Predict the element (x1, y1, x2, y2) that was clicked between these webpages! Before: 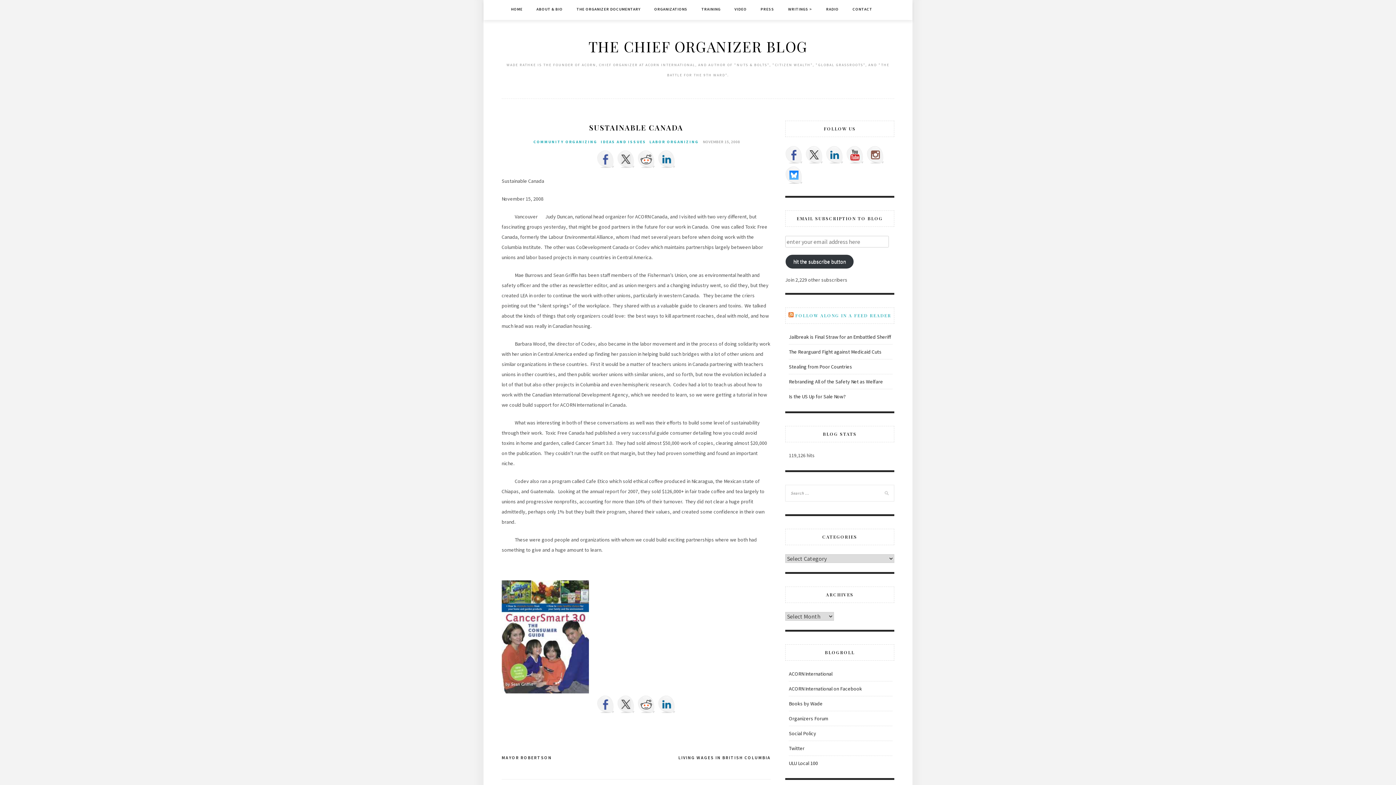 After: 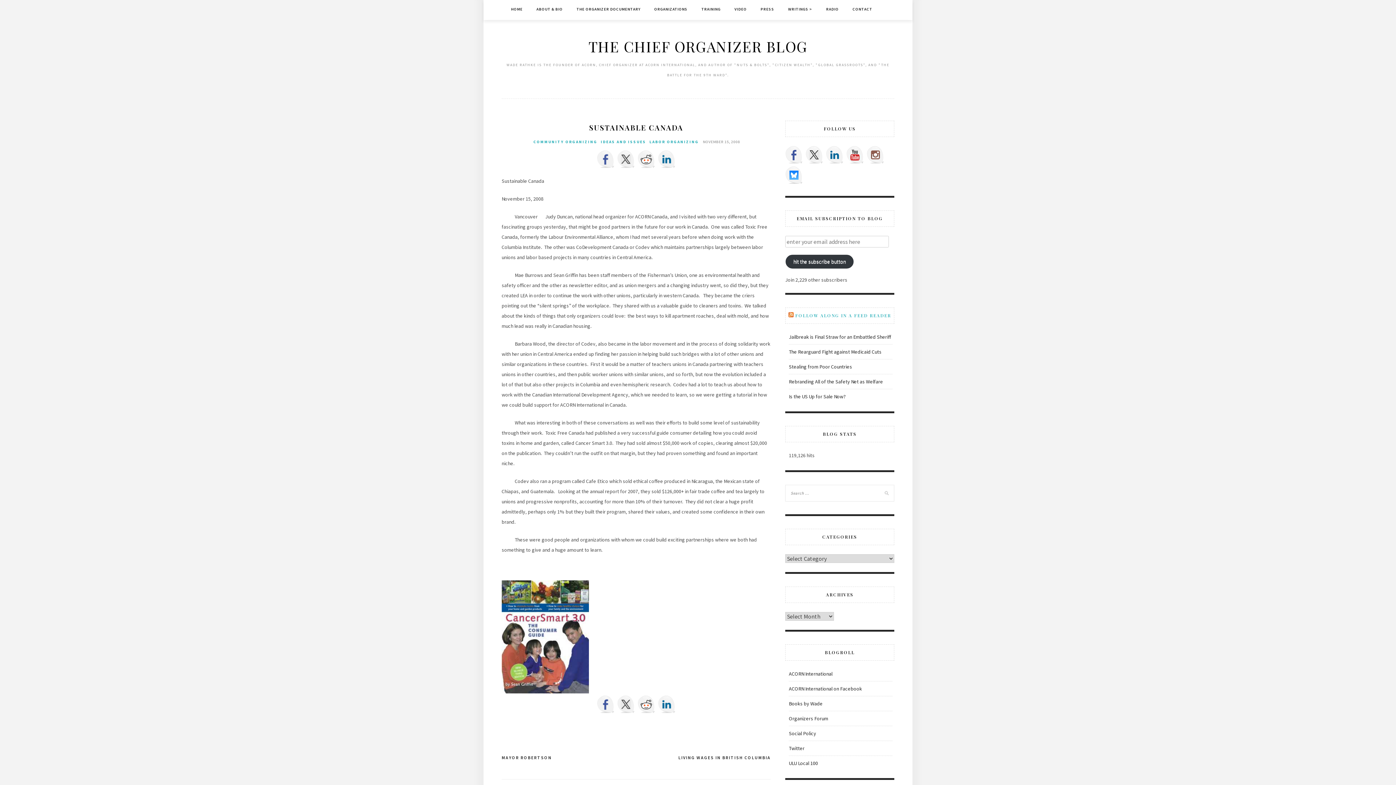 Action: bbox: (826, 146, 843, 163)